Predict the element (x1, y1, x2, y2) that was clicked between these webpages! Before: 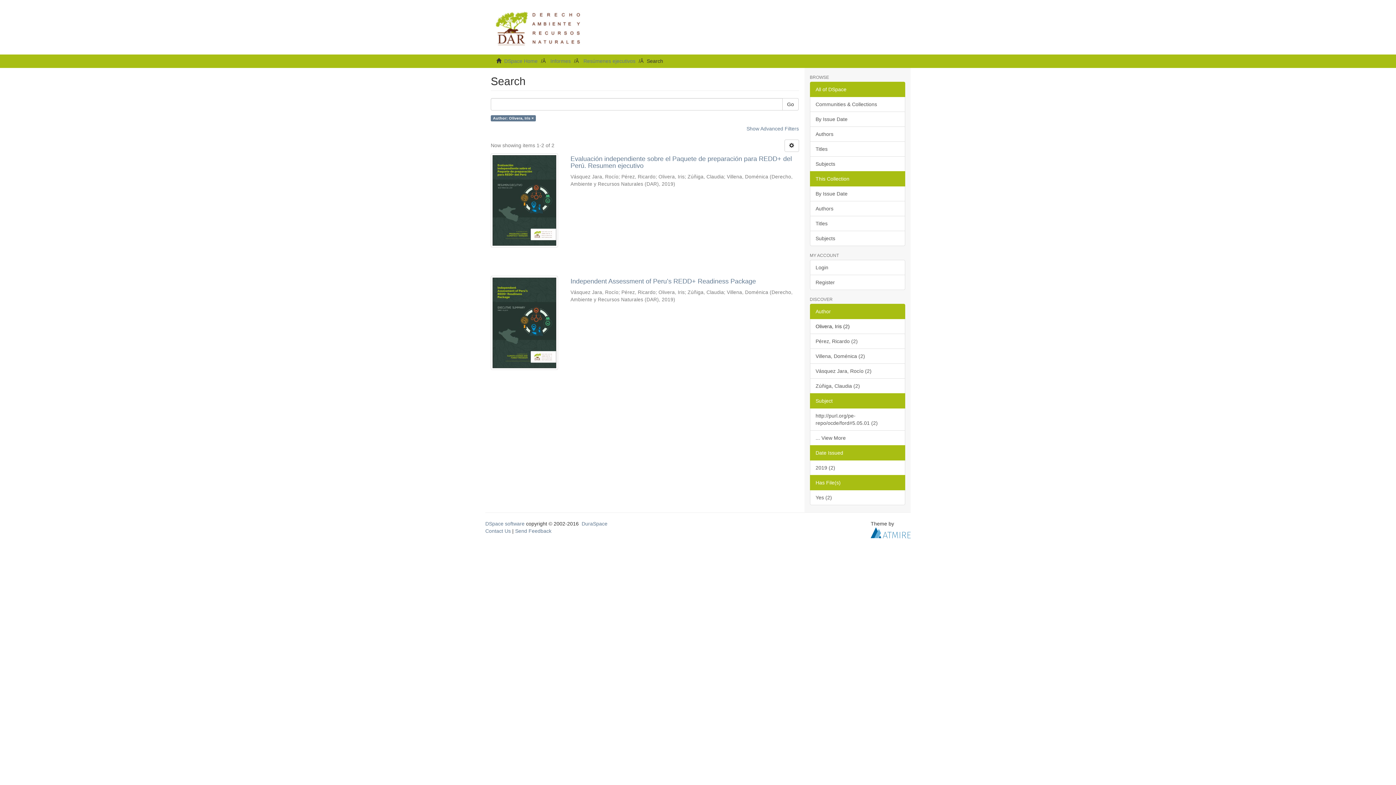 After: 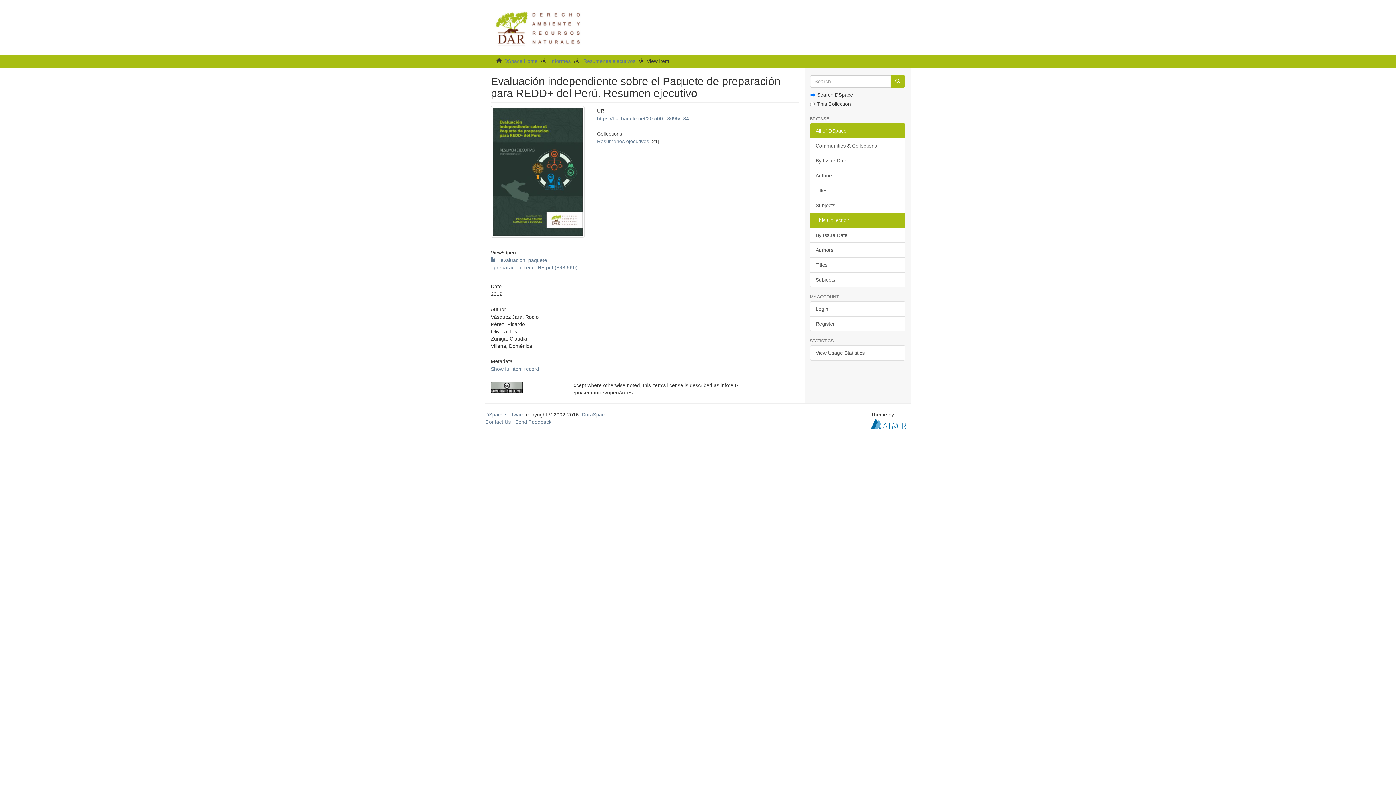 Action: bbox: (490, 153, 558, 247)